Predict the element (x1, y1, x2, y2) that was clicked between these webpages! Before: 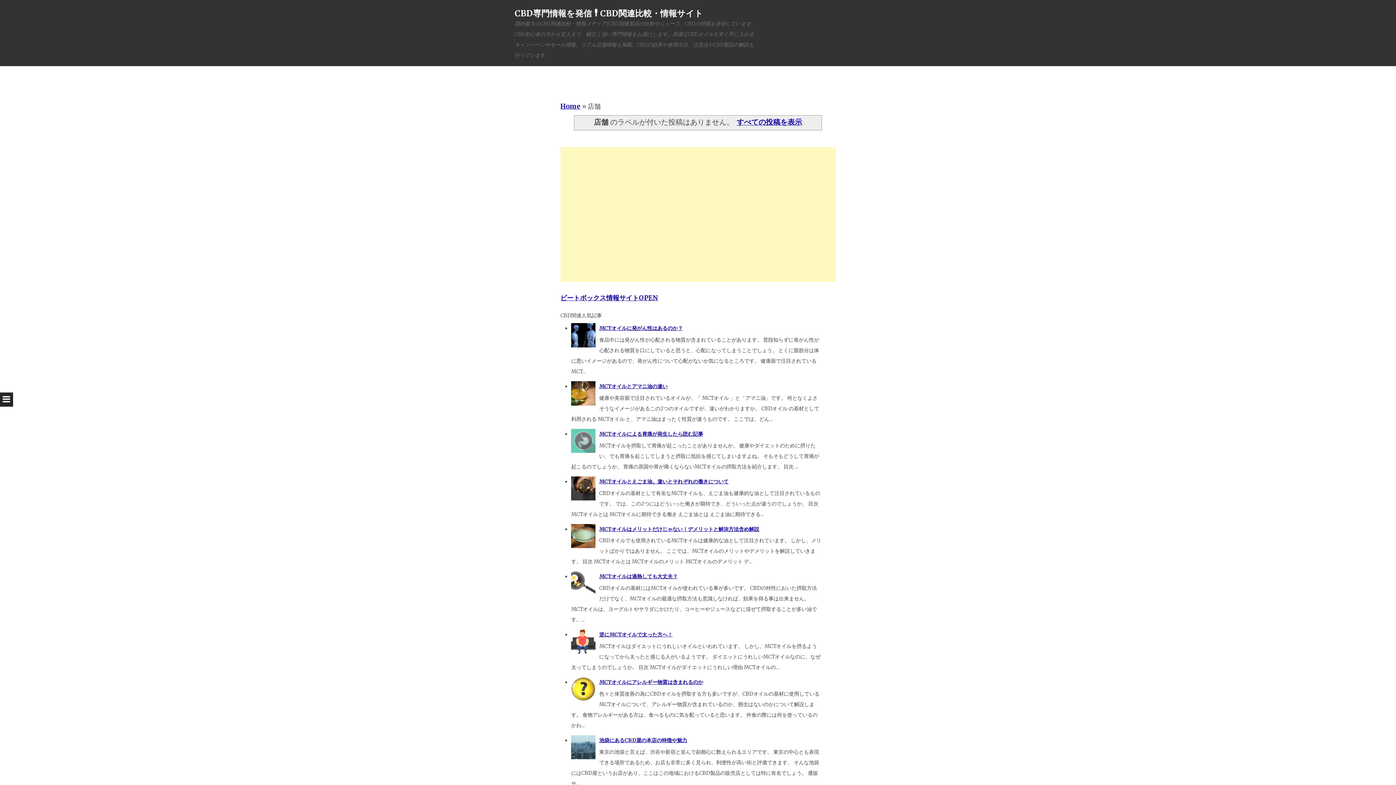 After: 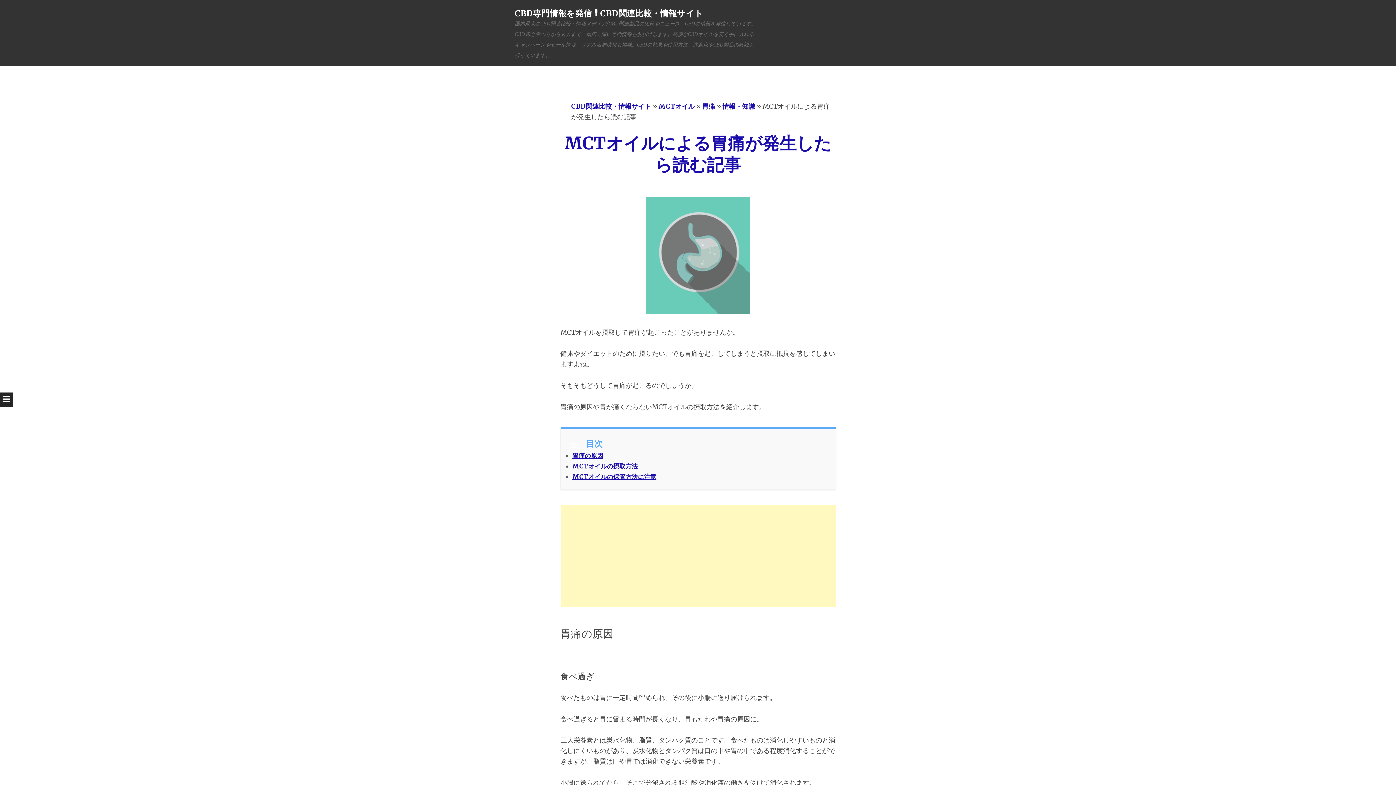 Action: bbox: (599, 430, 703, 437) label: MCTオイルによる胃痛が発生したら読む記事